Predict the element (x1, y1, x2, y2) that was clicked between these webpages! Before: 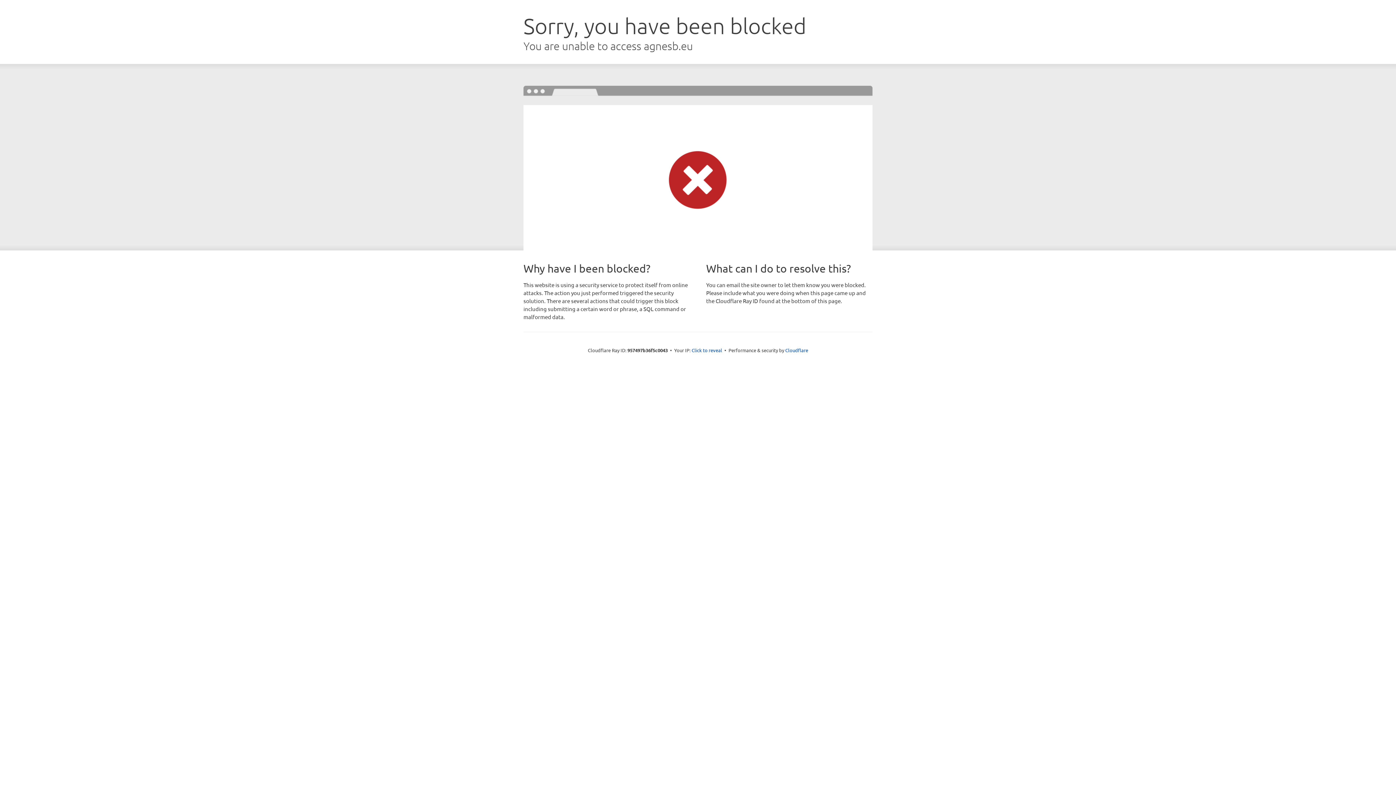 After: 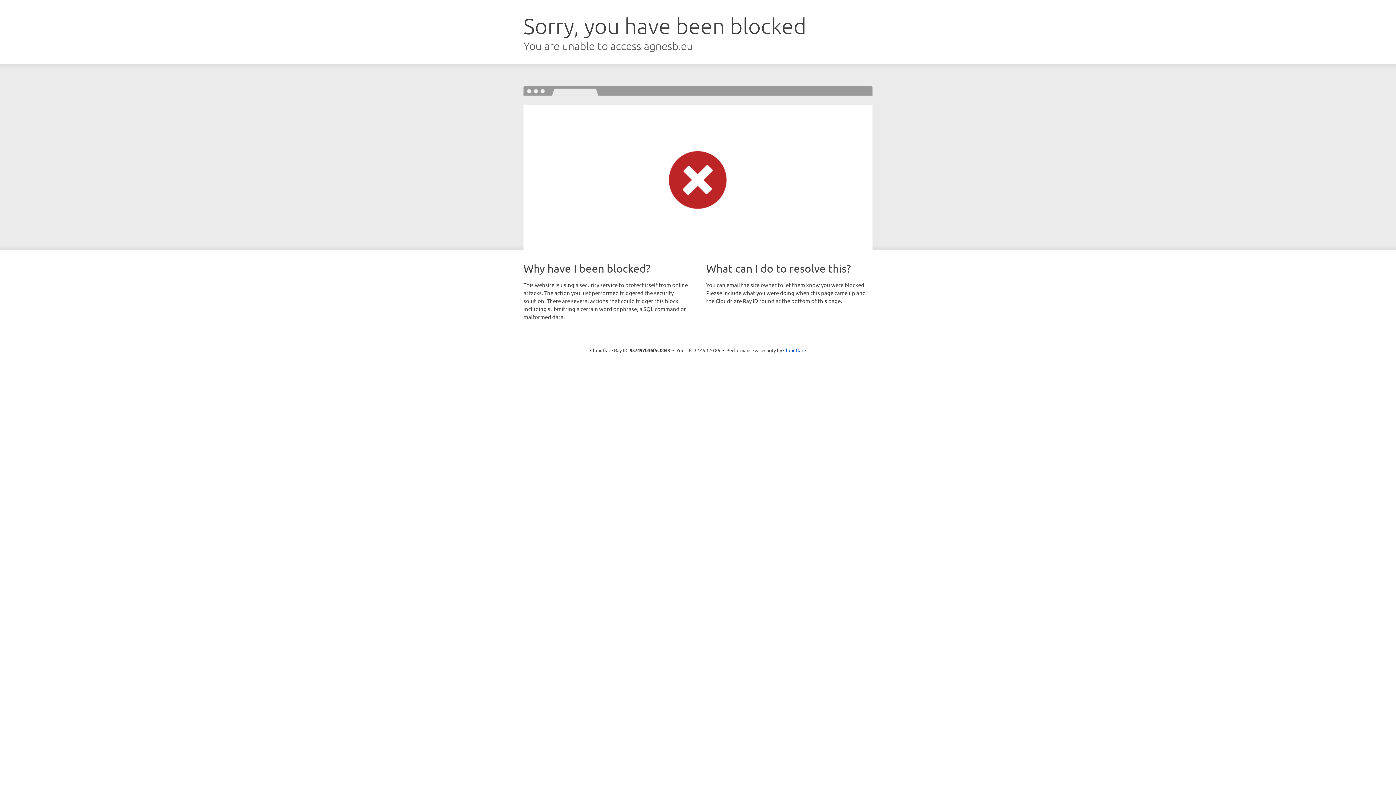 Action: label: Click to reveal bbox: (691, 346, 722, 353)